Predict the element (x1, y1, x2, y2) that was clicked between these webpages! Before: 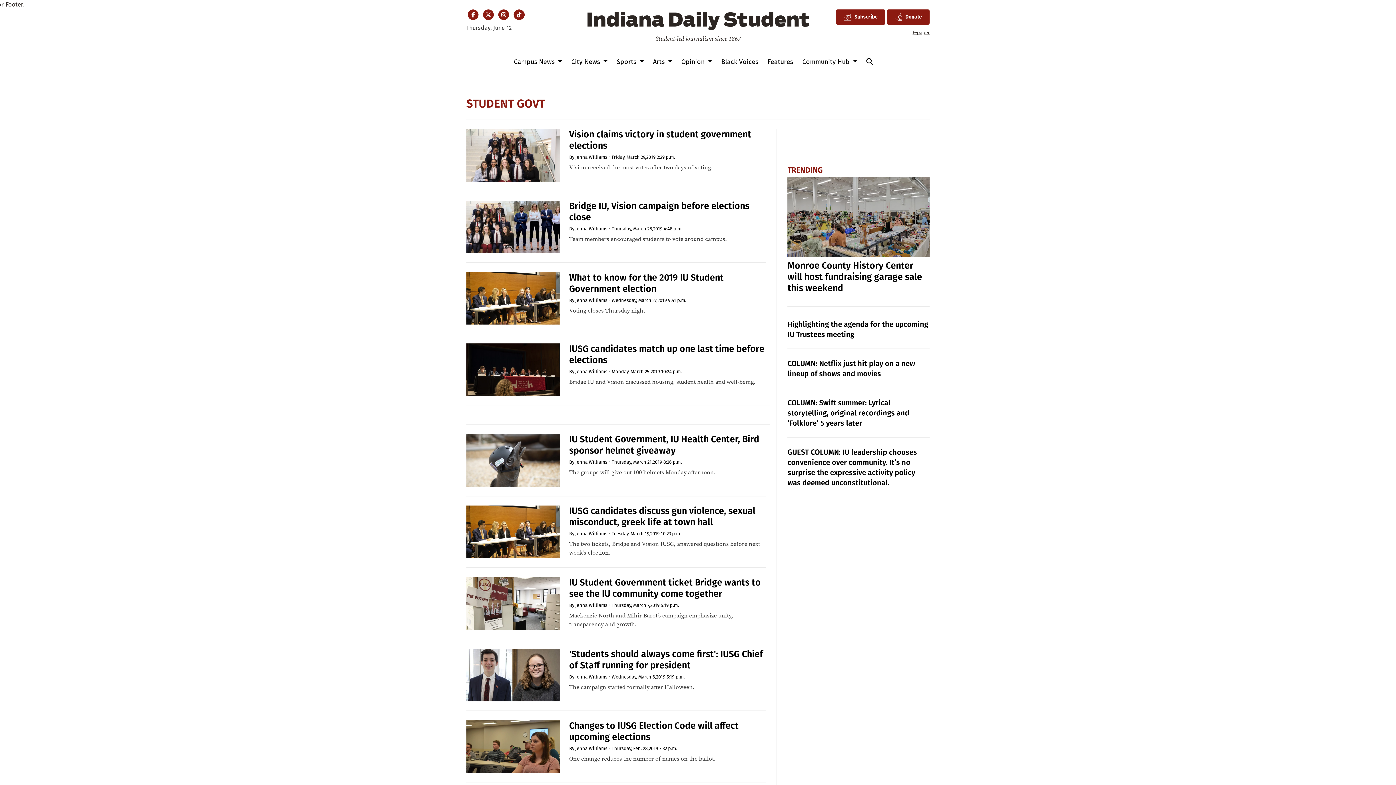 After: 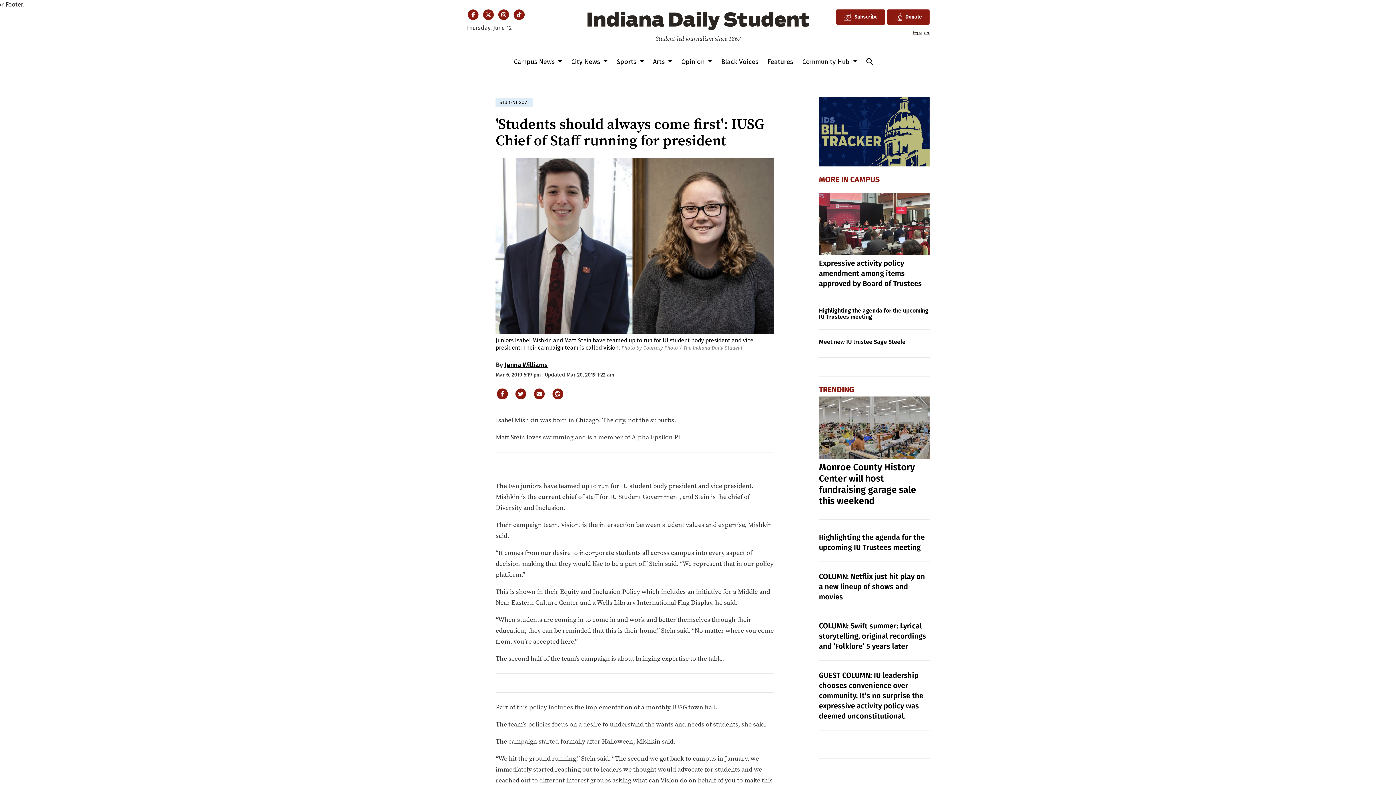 Action: bbox: (466, 648, 560, 701)